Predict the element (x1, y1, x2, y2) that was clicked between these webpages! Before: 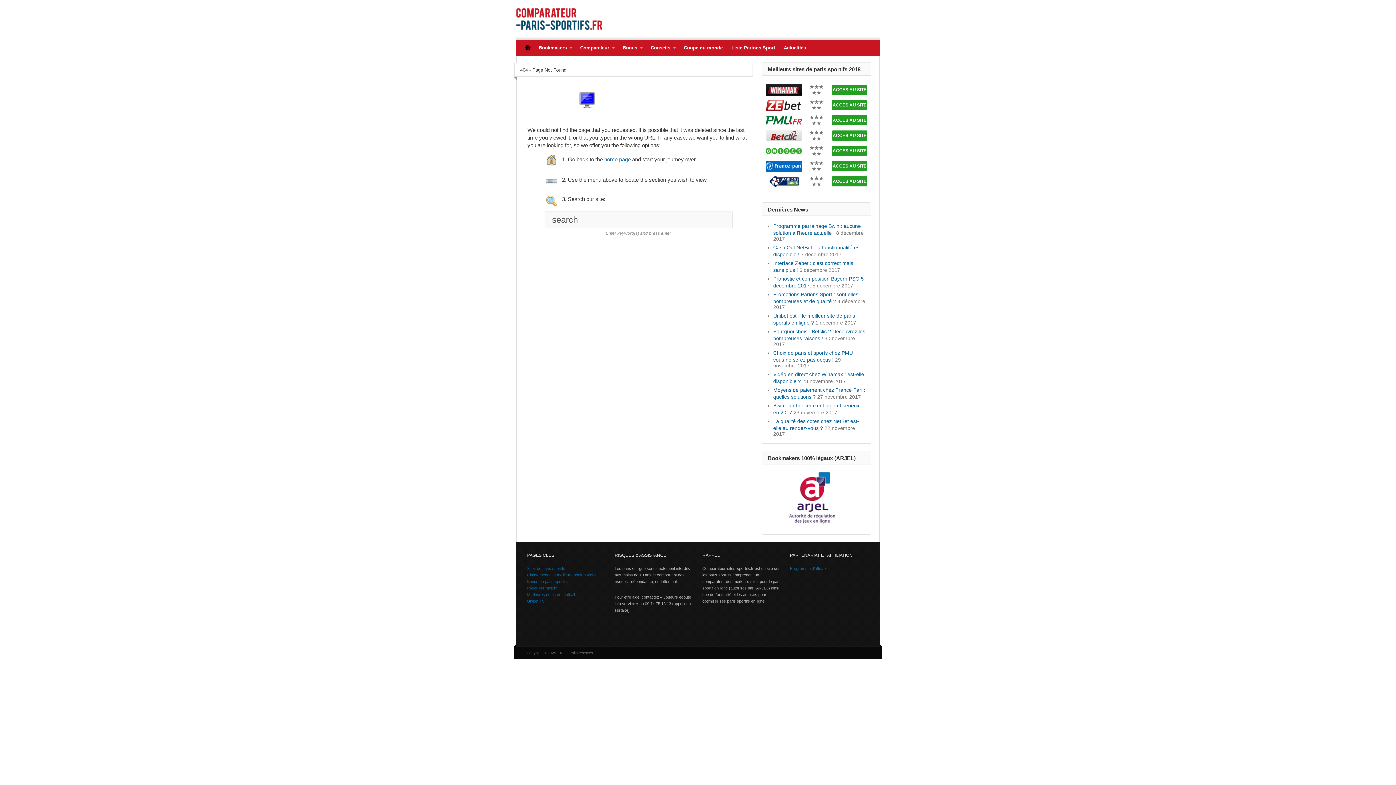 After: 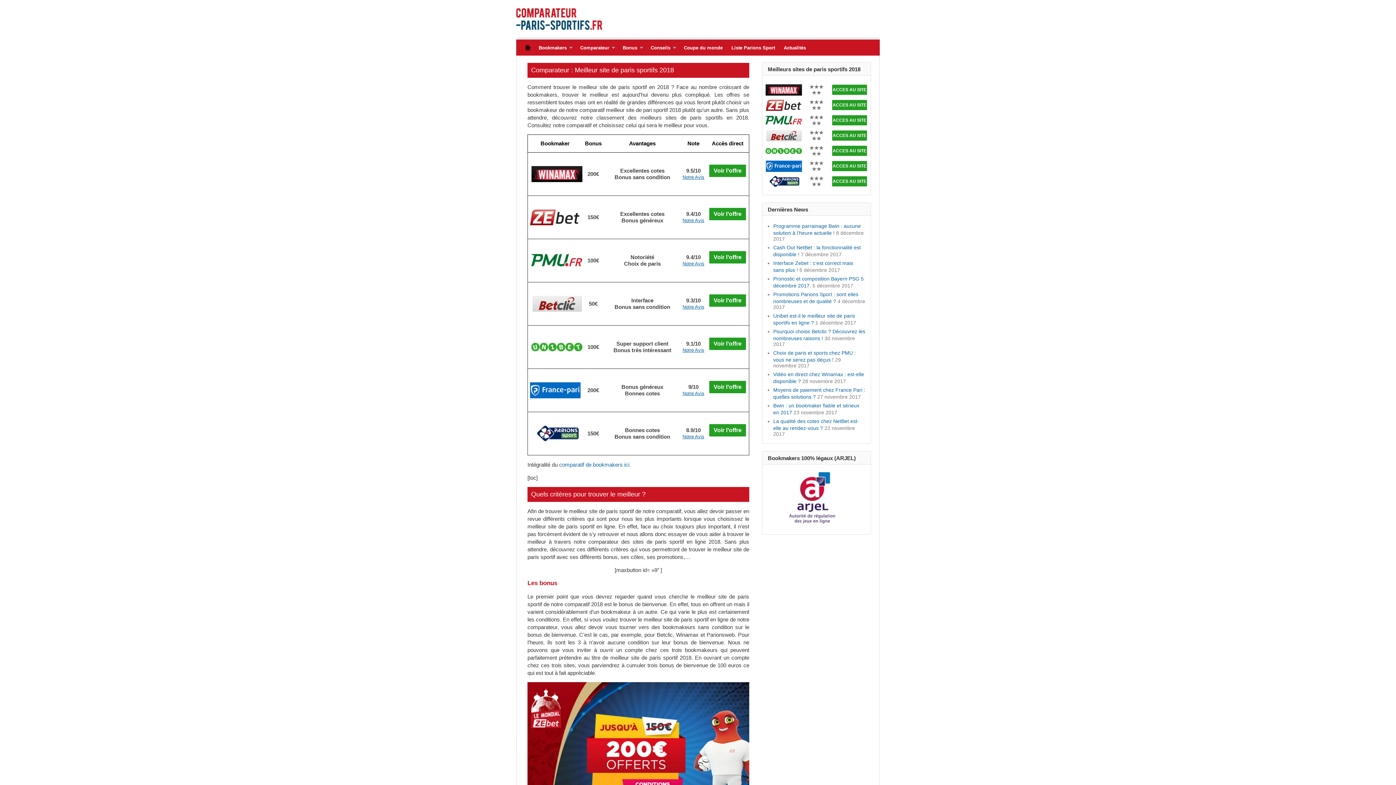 Action: bbox: (527, 566, 565, 570) label: Sites de paris sportifs